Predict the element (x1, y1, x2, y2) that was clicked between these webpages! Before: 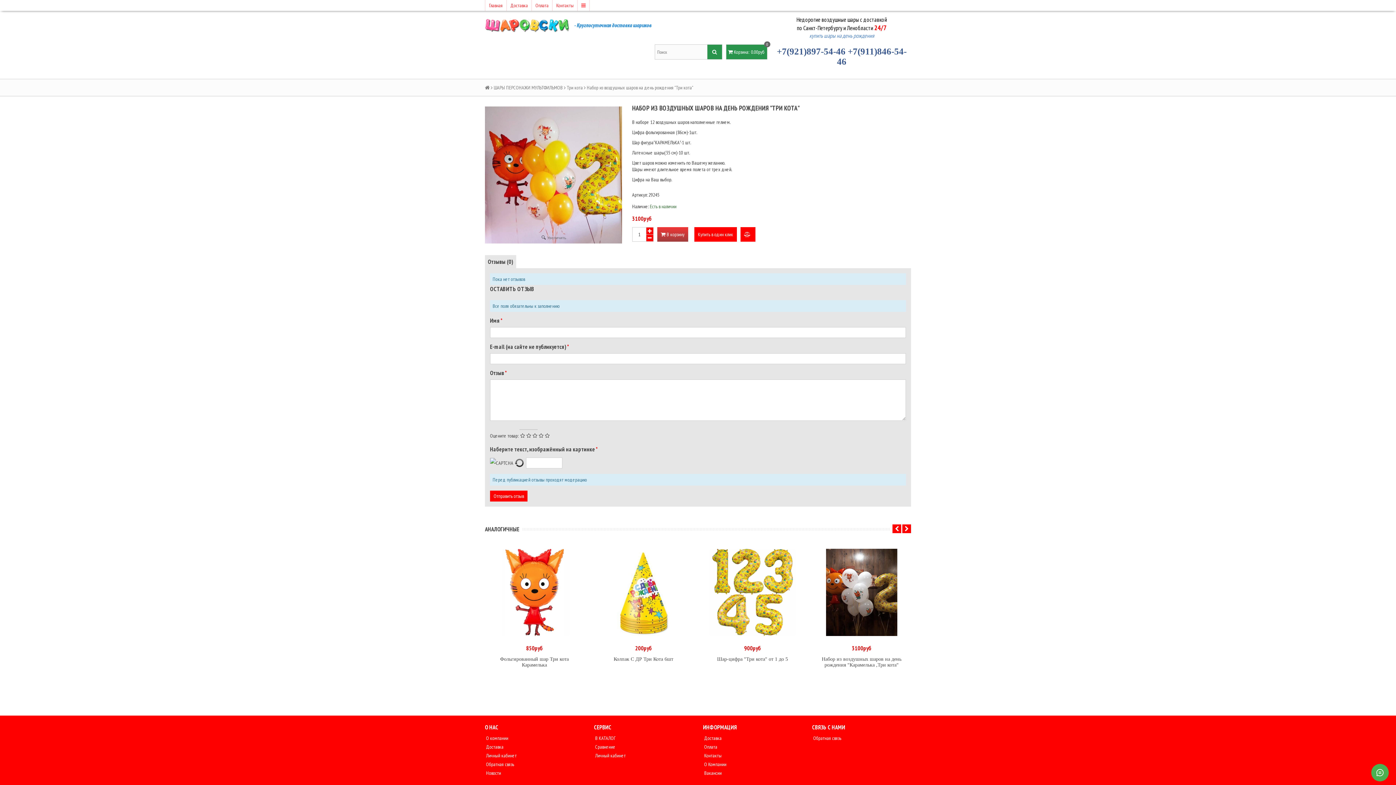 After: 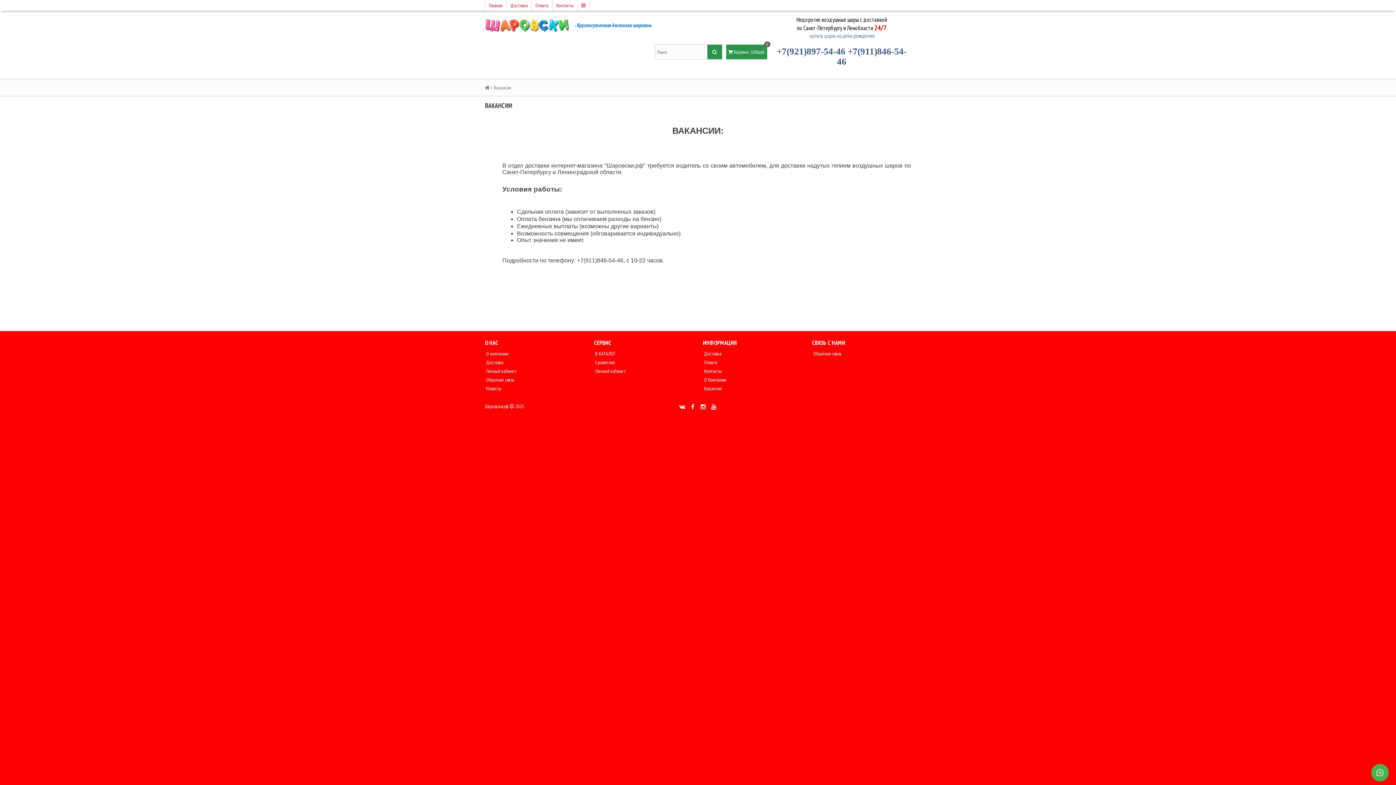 Action: label:  Вакансии bbox: (703, 770, 721, 776)